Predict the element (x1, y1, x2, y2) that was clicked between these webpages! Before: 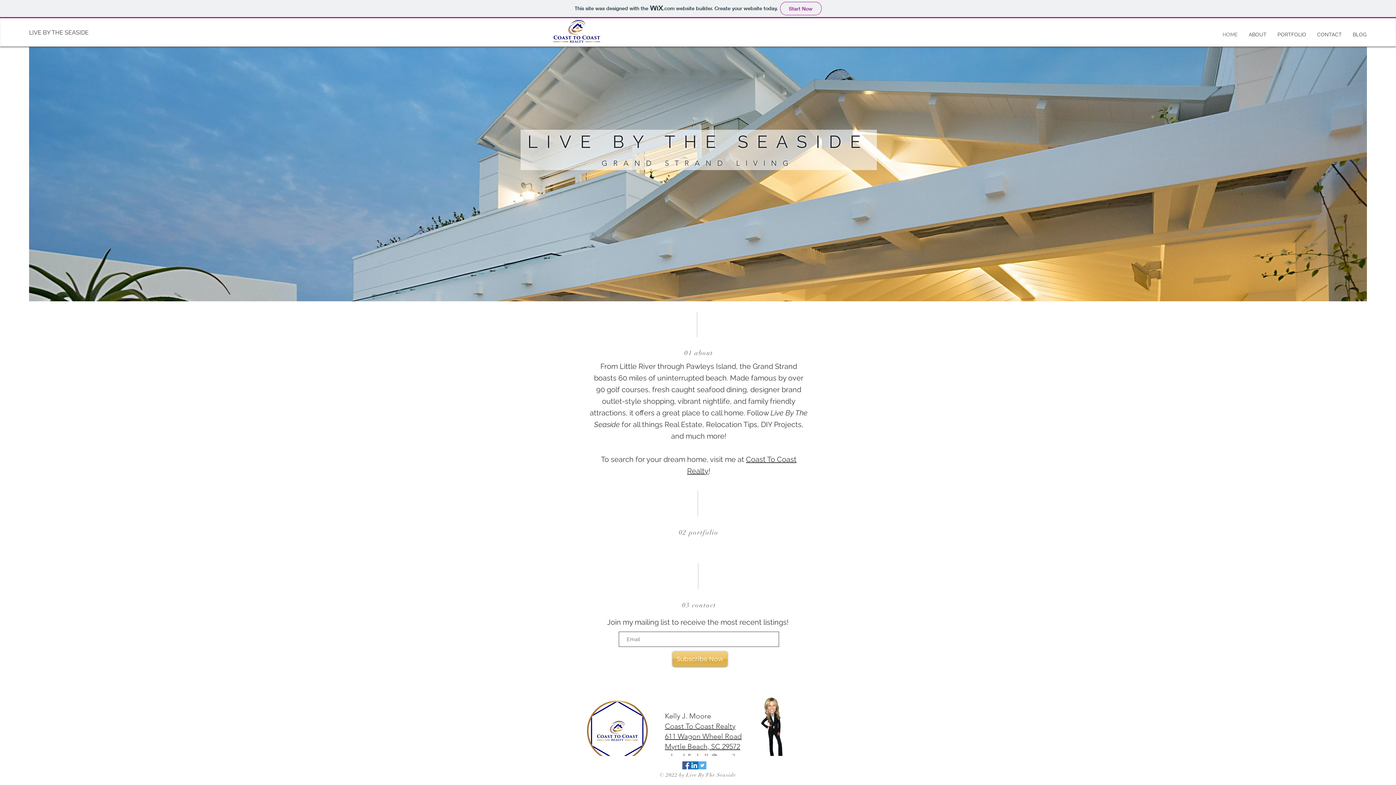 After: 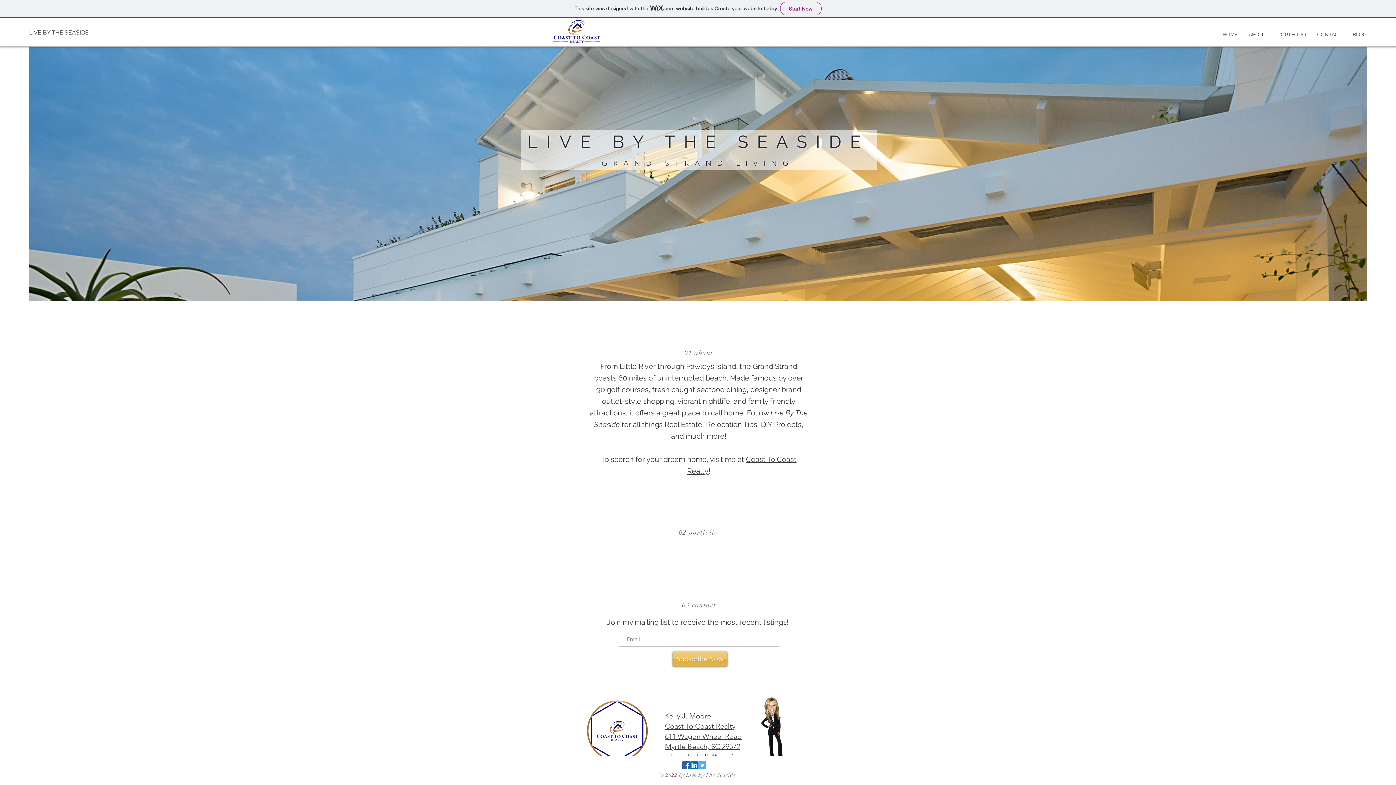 Action: bbox: (690, 761, 698, 769) label: LinkedIn